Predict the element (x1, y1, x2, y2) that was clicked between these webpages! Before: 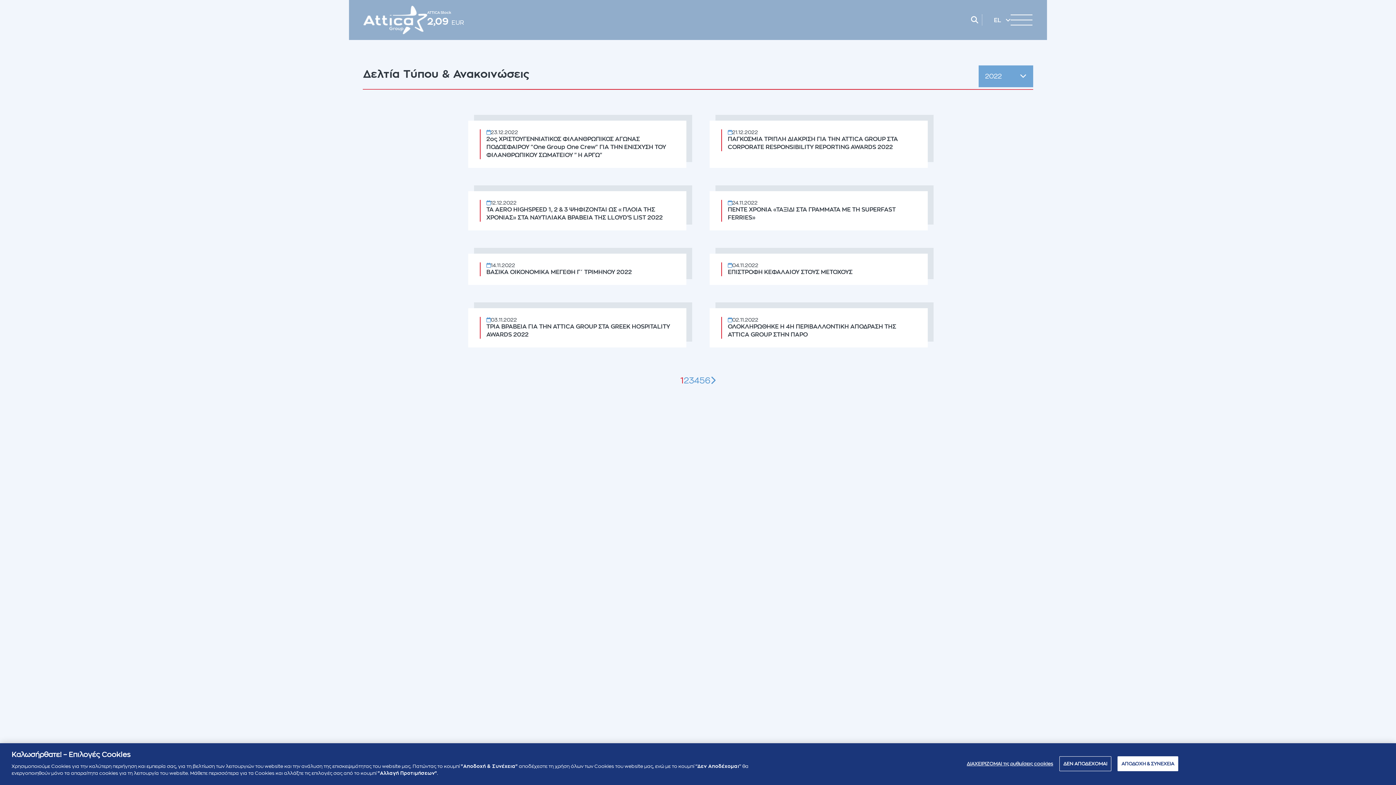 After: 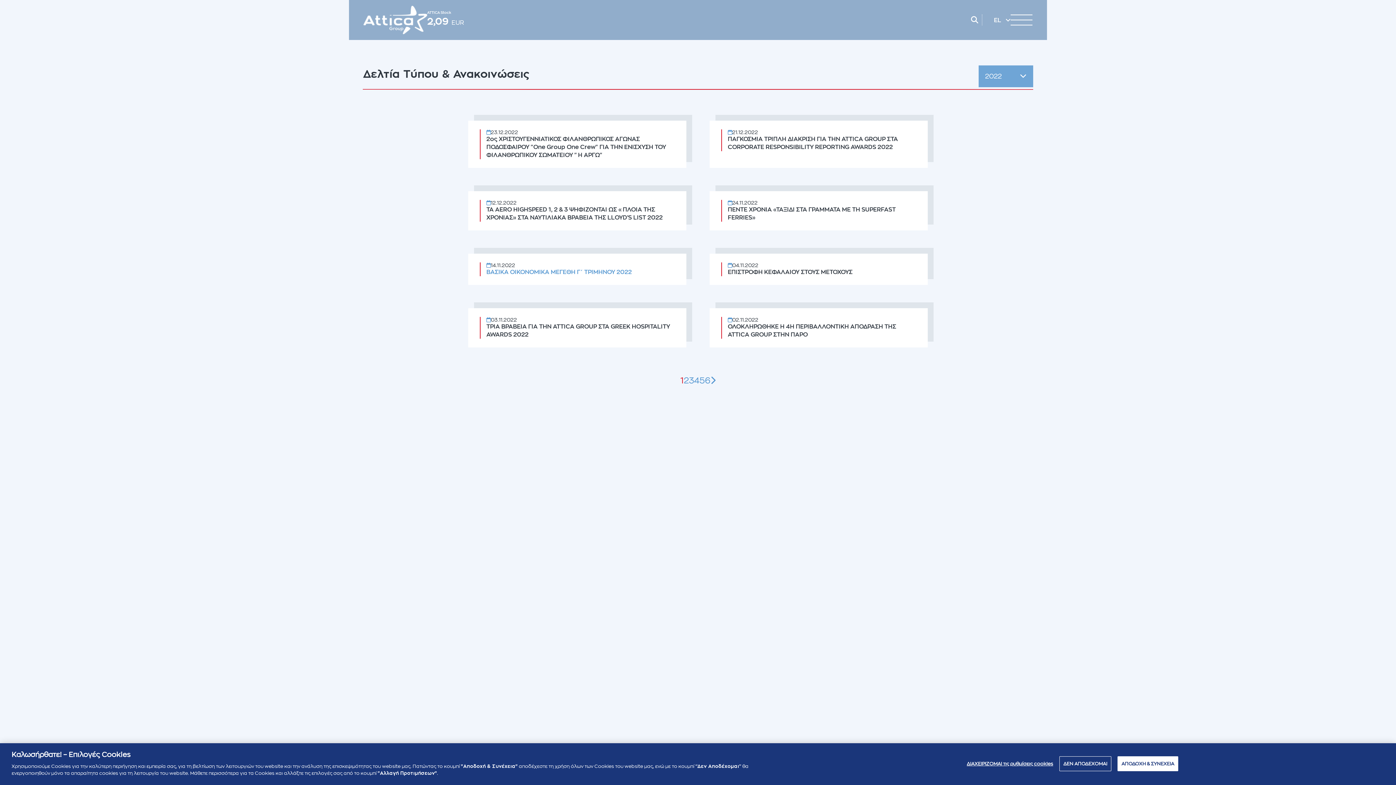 Action: label: ΒΑΣΙΚΑ ΟΙΚΟΝΟΜΙΚΑ ΜΕΓΕΘΗ Γ΄ ΤΡΙΜΗΝΟΥ 2022 bbox: (486, 269, 632, 275)